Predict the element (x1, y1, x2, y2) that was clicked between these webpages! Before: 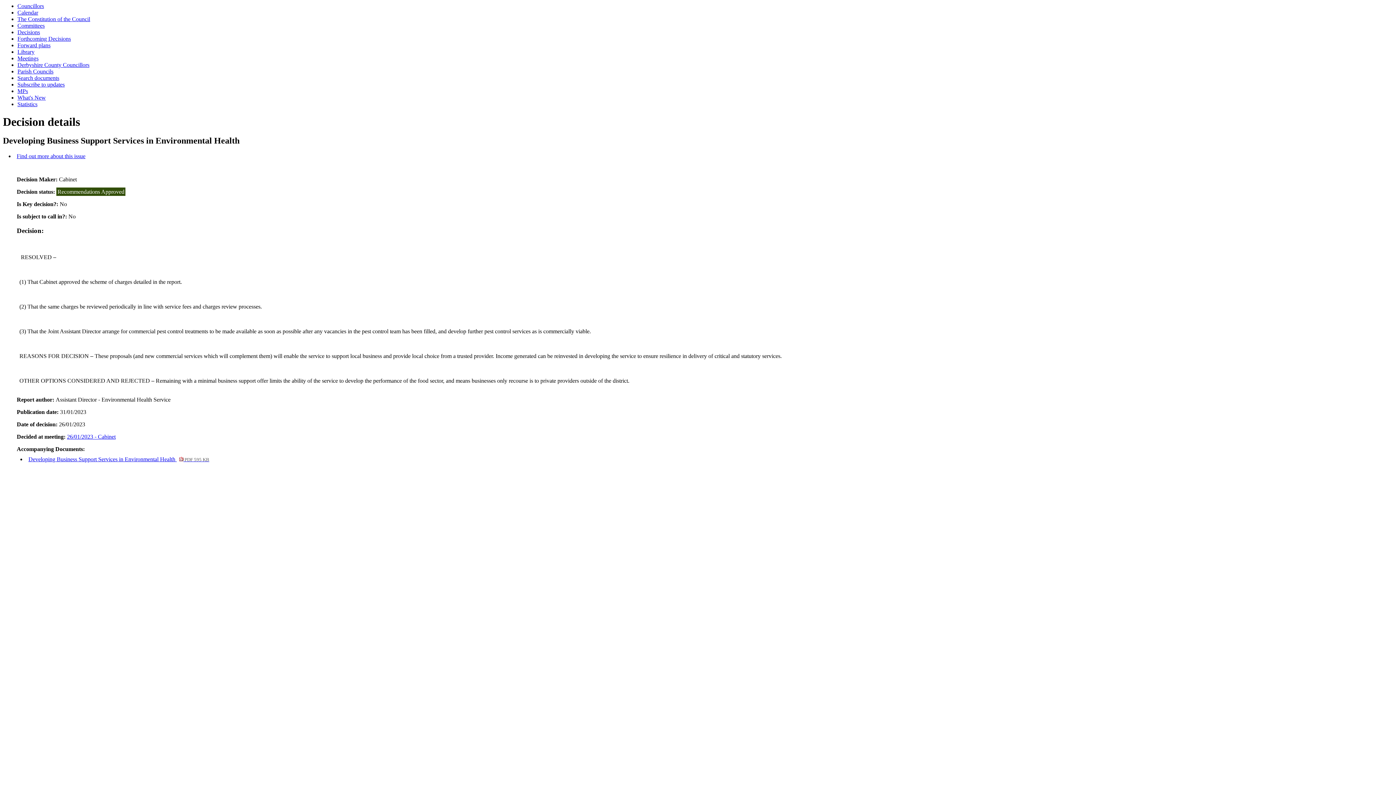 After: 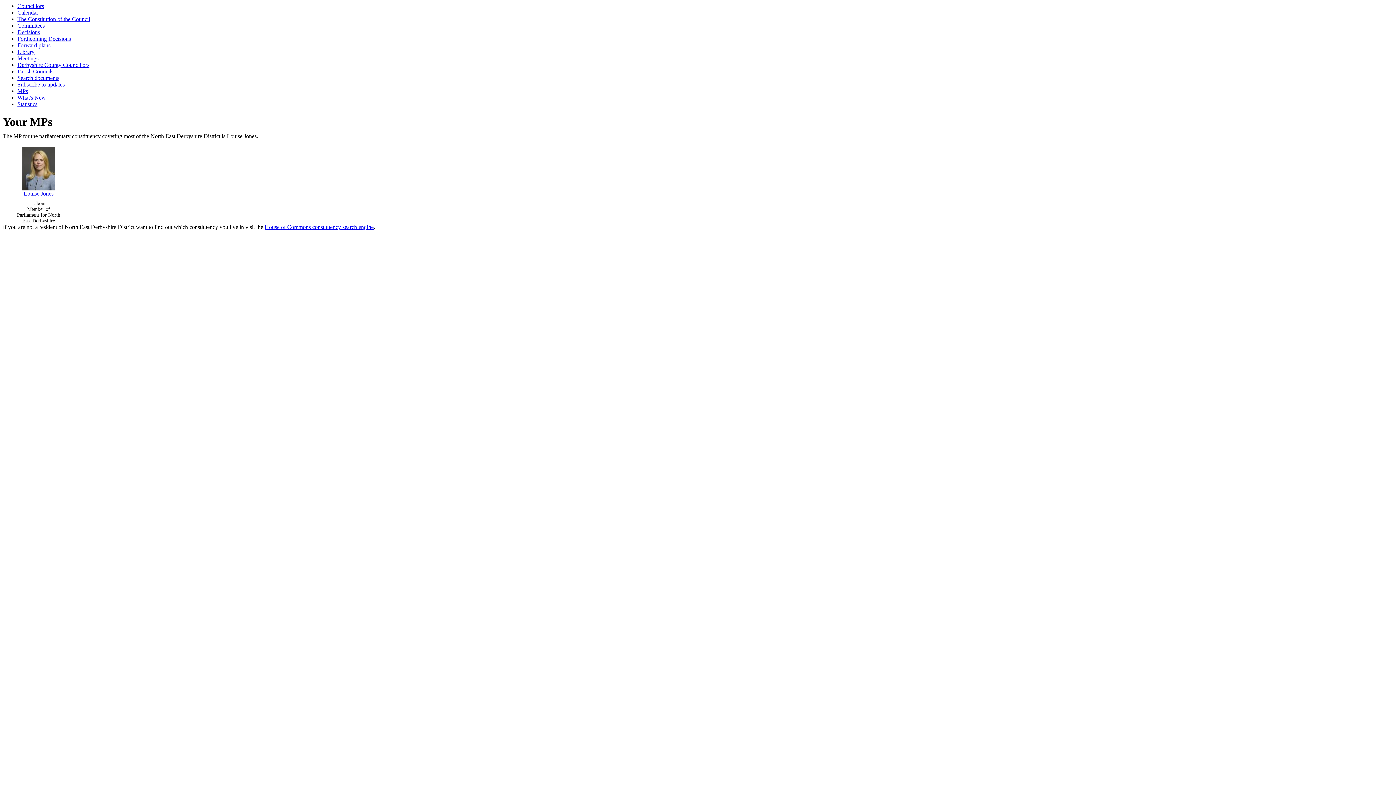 Action: bbox: (17, 88, 28, 94) label: MPs